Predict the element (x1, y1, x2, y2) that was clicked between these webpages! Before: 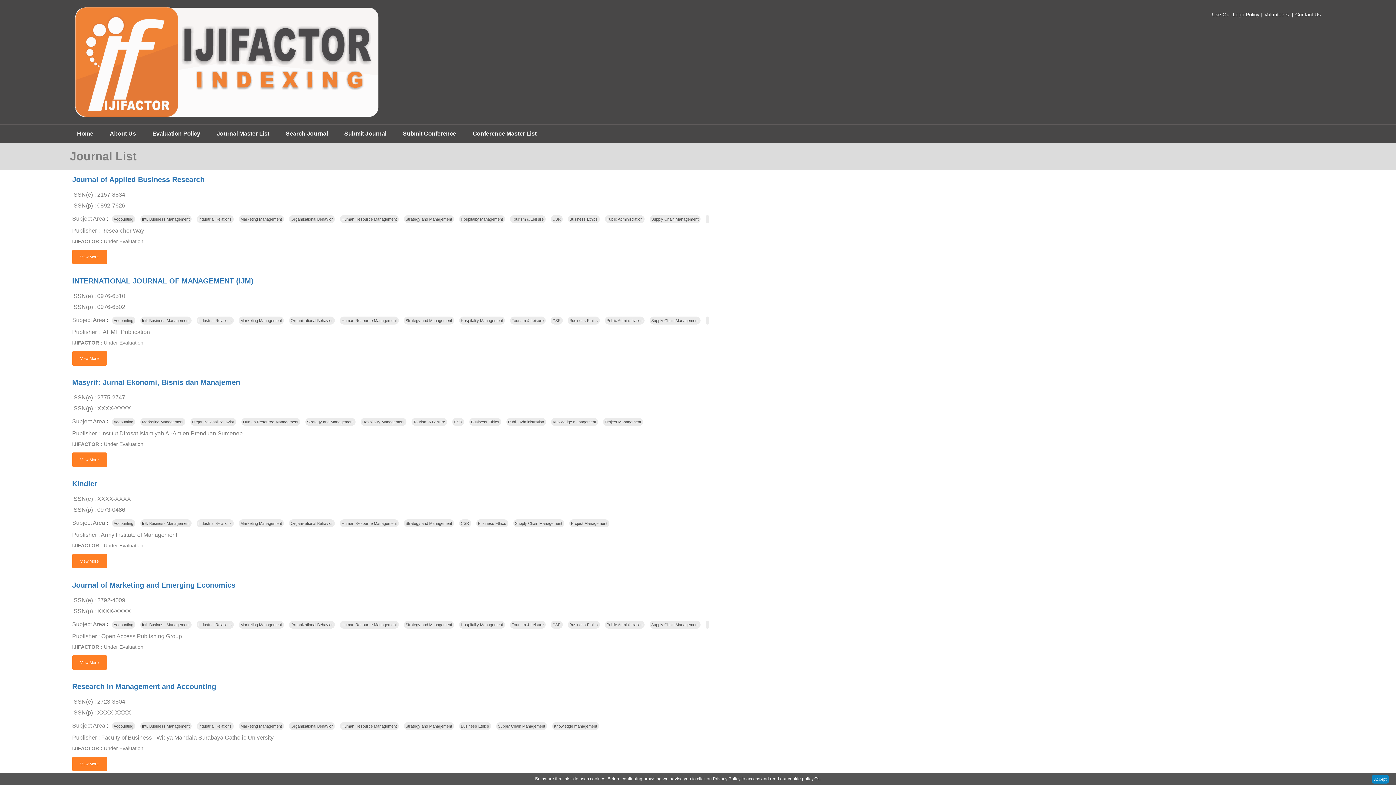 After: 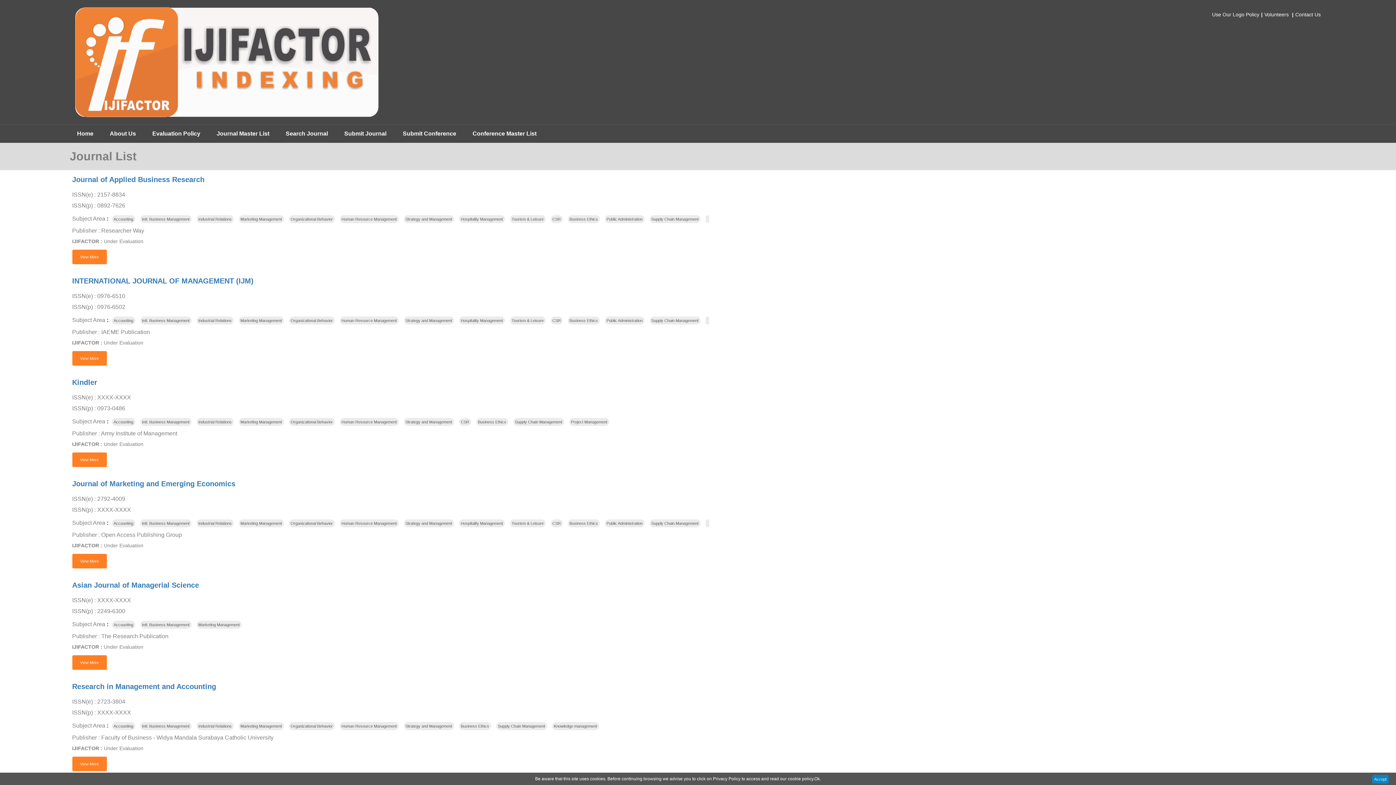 Action: bbox: (140, 215, 191, 223) label: Intl. Business Management